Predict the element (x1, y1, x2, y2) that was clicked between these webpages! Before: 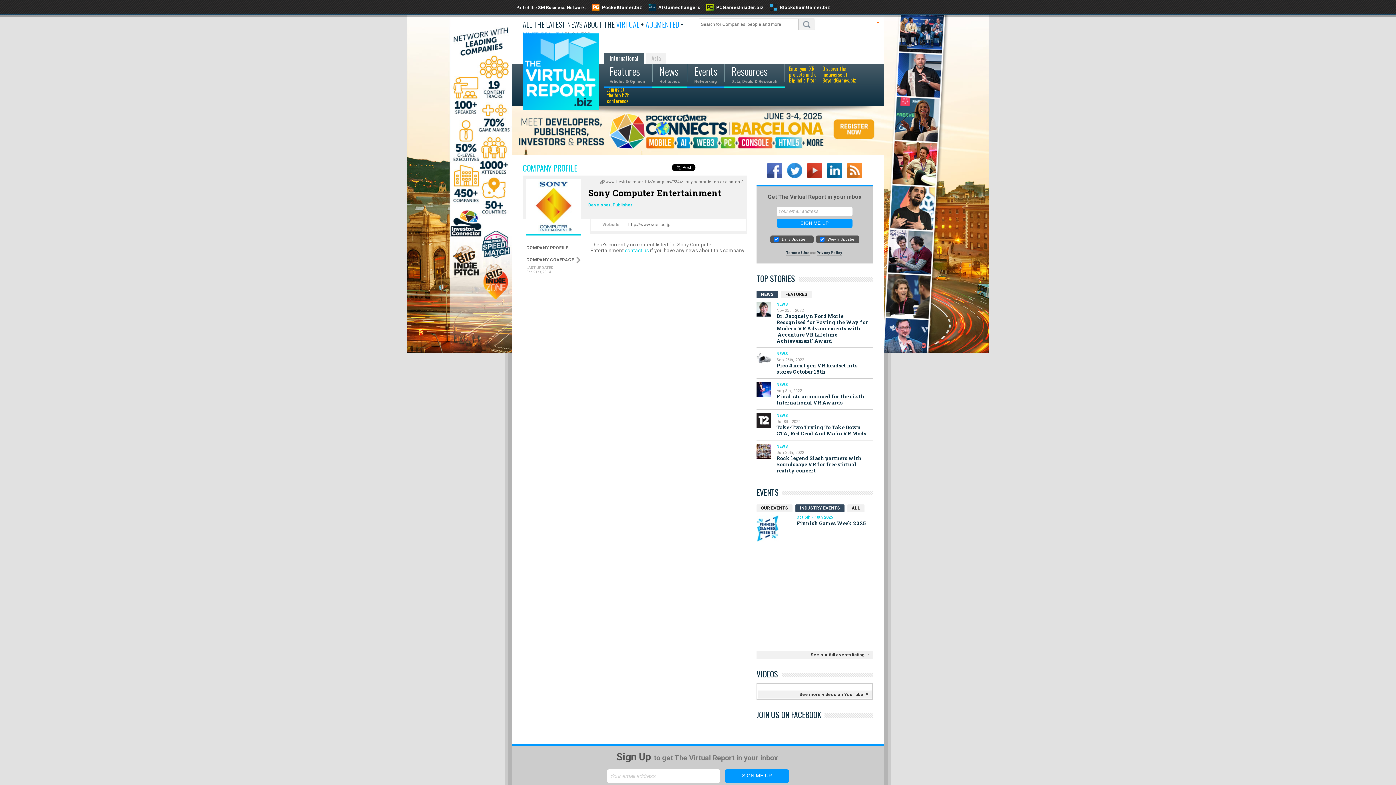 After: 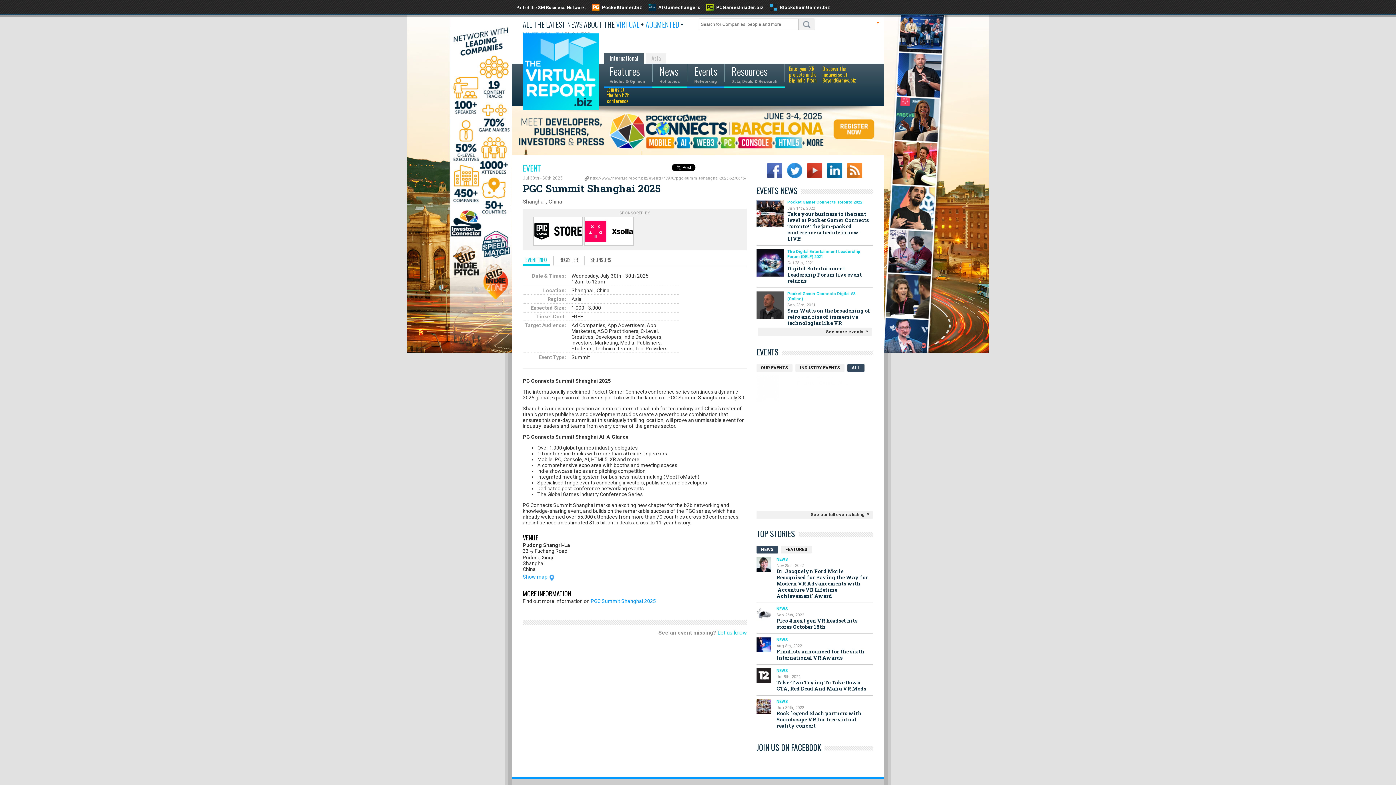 Action: label: Jul 30th - 30th 2025 bbox: (796, 550, 871, 555)